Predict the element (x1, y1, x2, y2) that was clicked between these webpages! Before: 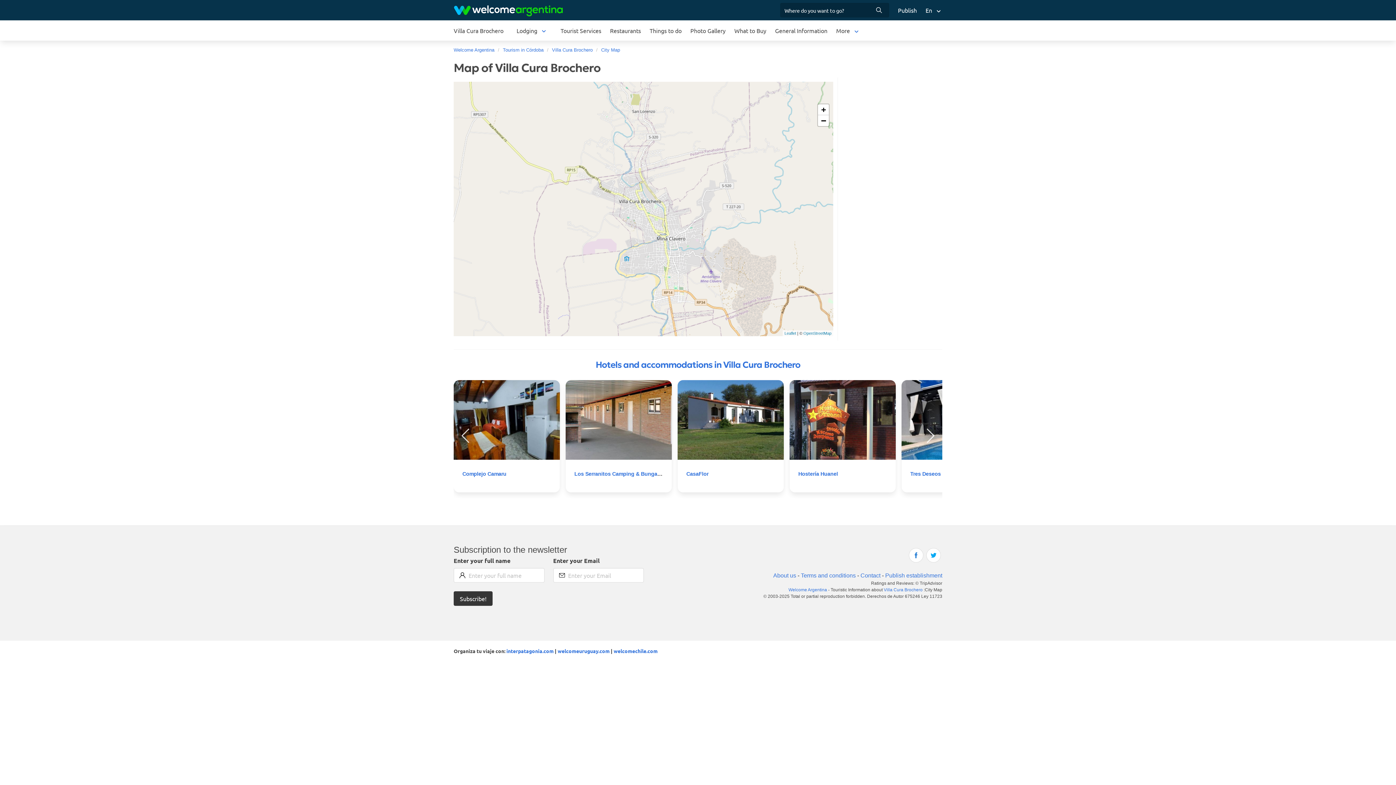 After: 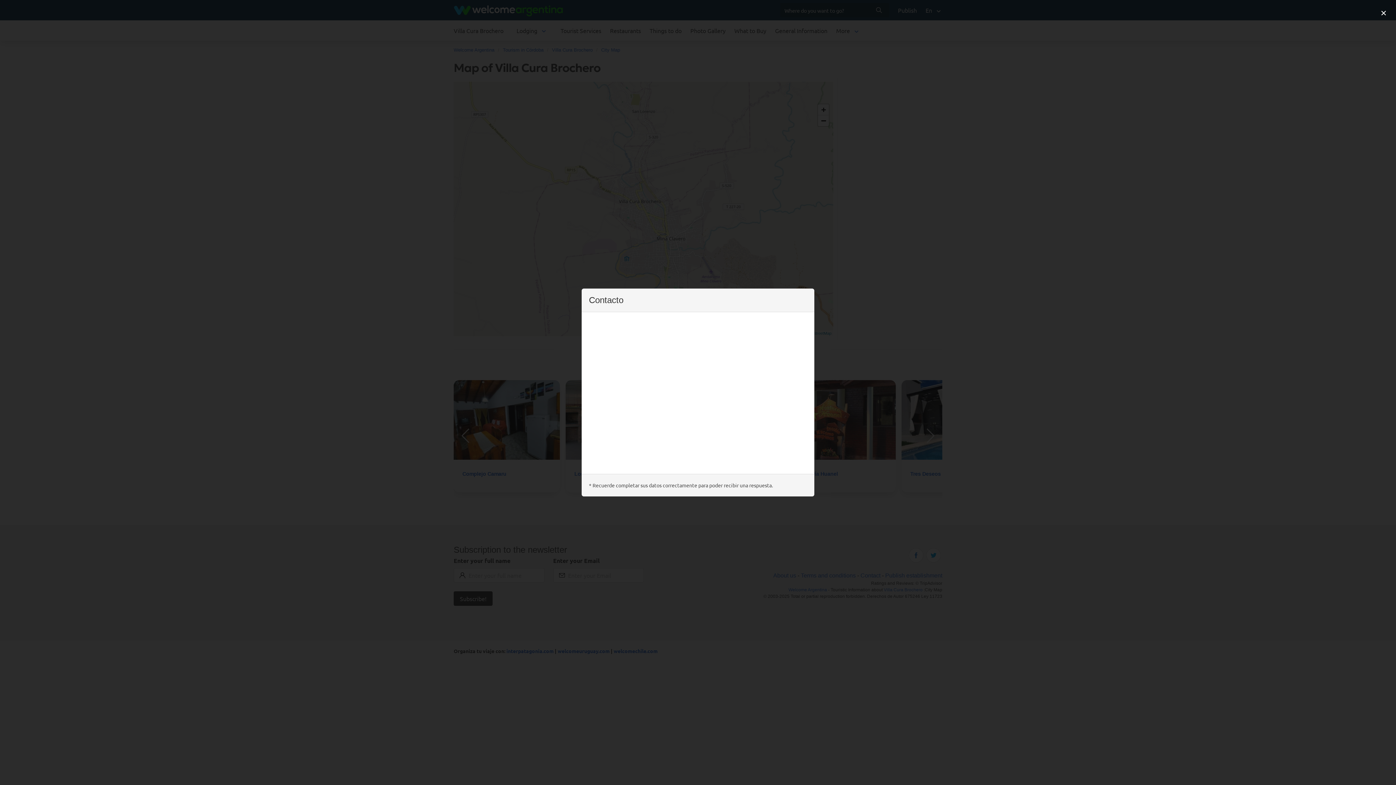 Action: label: Contact bbox: (860, 572, 880, 578)